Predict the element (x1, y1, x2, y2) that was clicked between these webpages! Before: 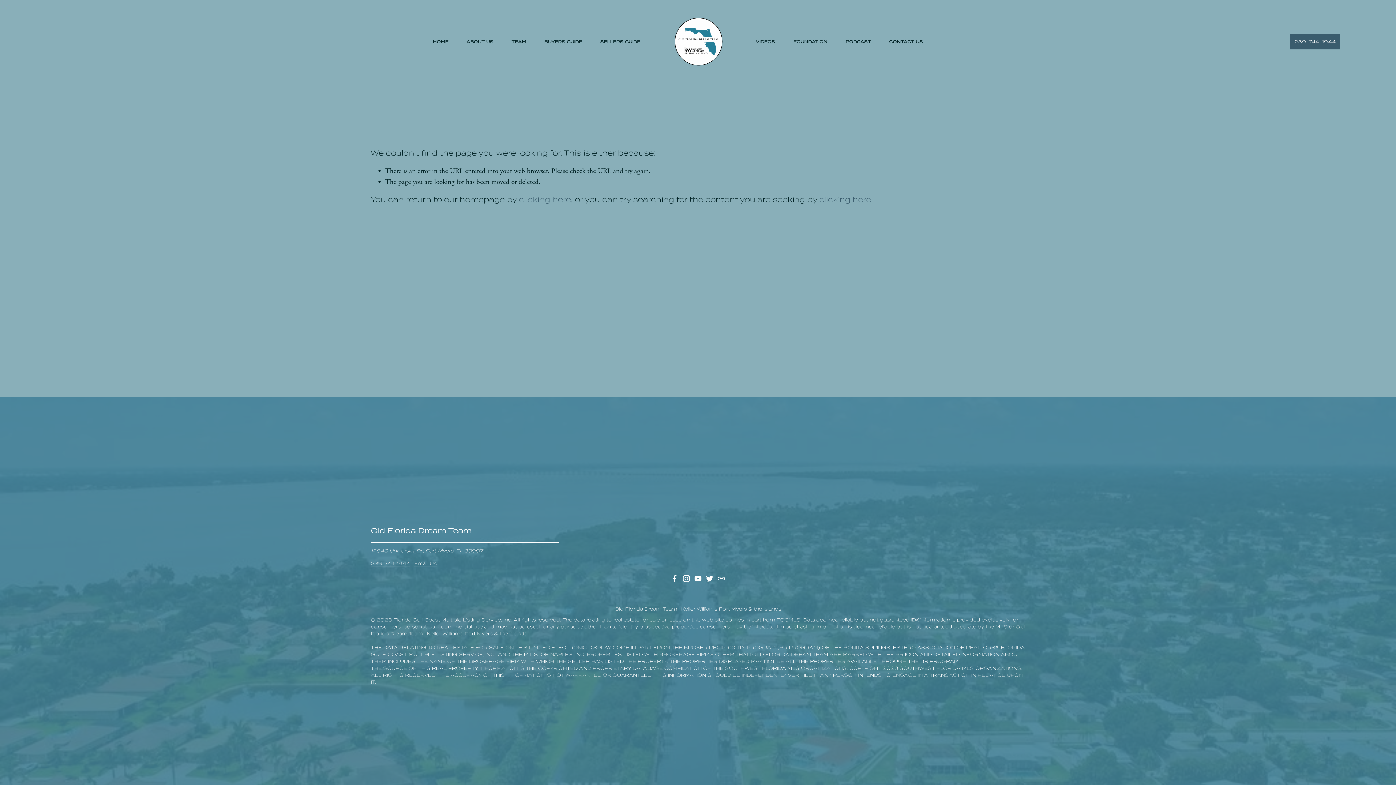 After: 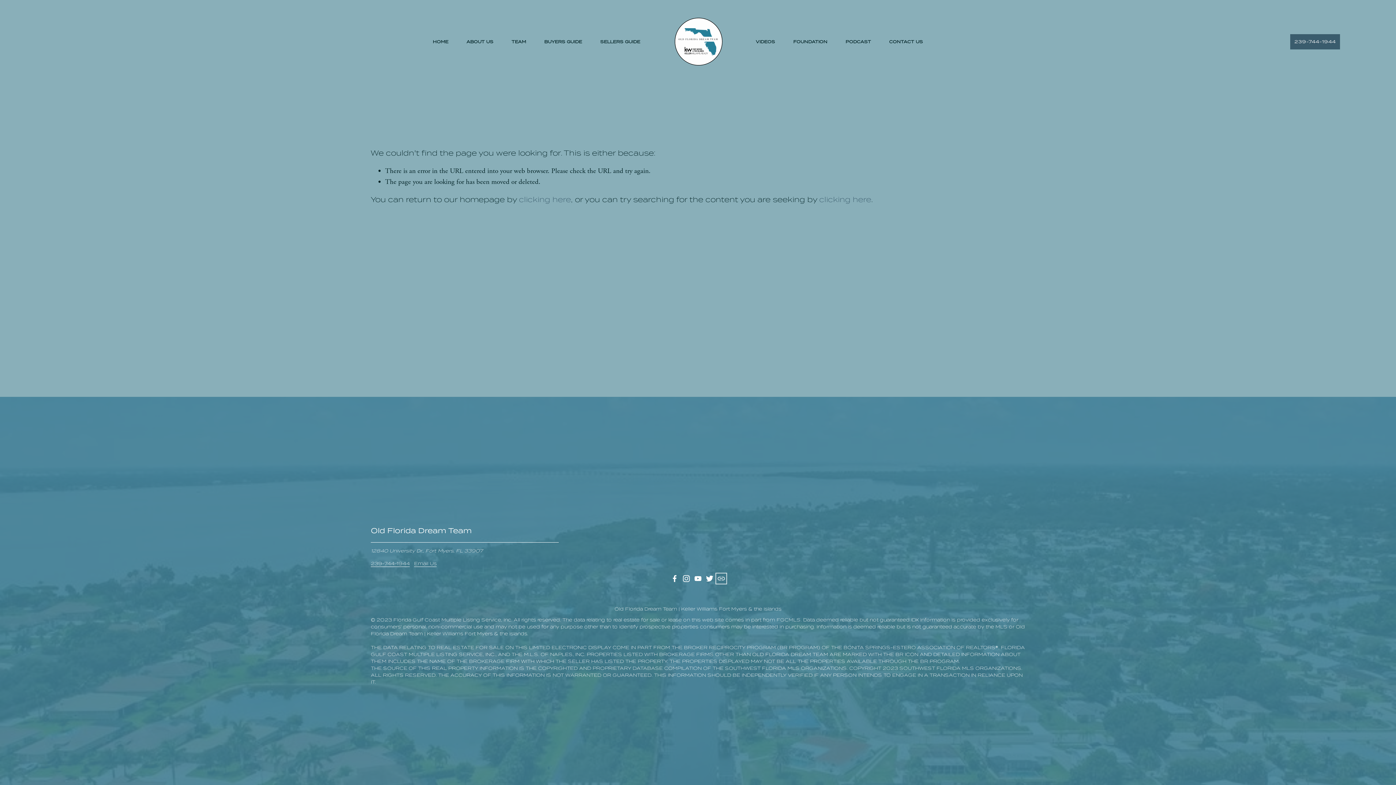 Action: bbox: (717, 575, 725, 582) label: URL